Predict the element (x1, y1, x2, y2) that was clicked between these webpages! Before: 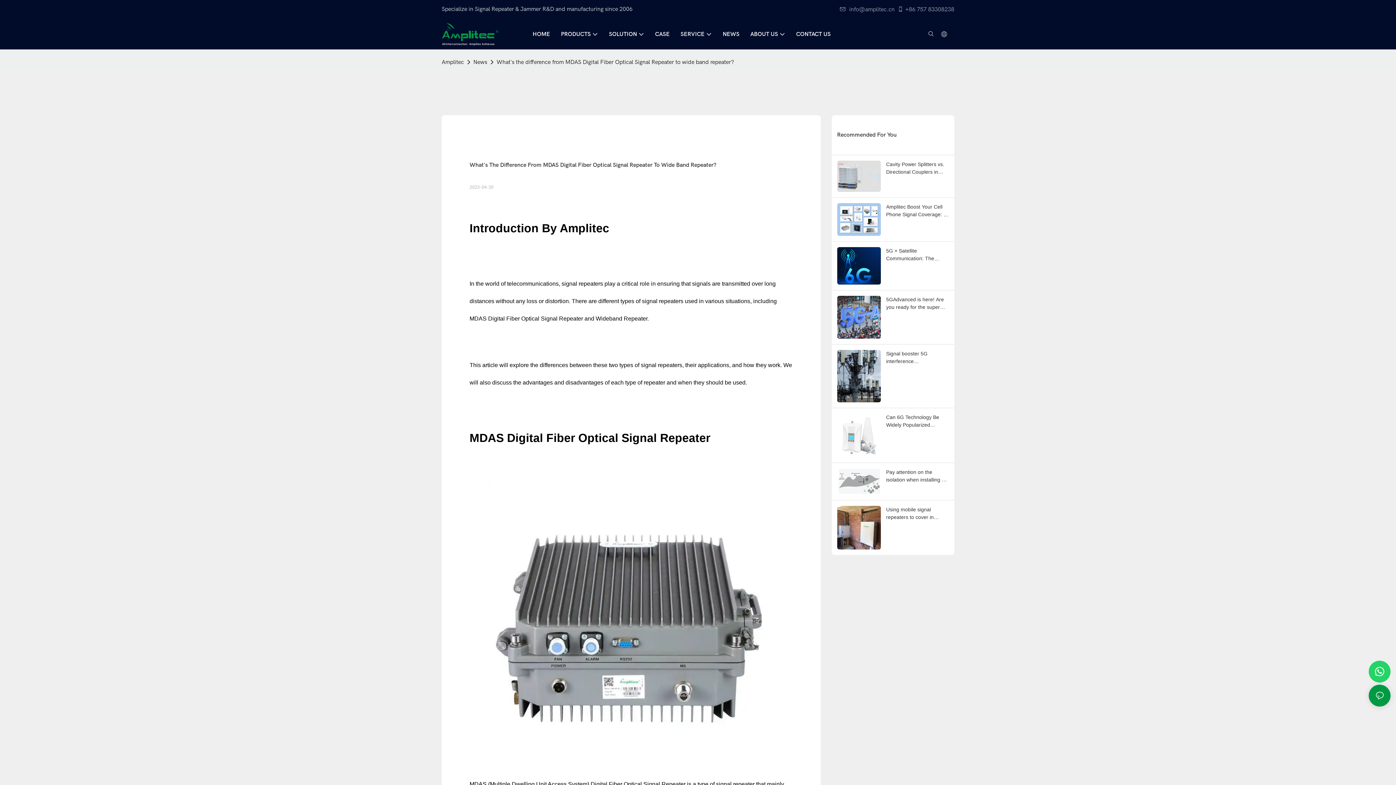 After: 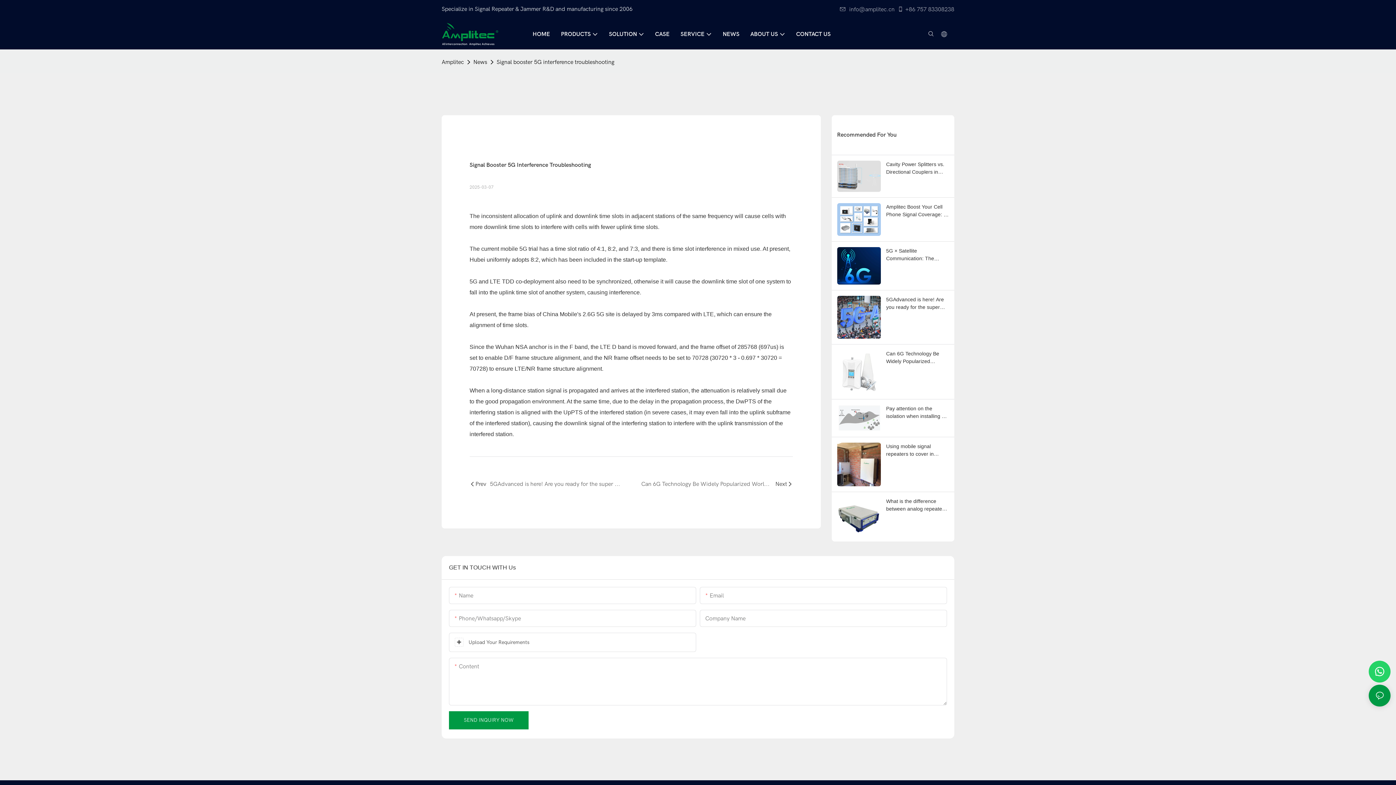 Action: label: Signal booster 5G interference troubleshooting bbox: (886, 350, 949, 365)